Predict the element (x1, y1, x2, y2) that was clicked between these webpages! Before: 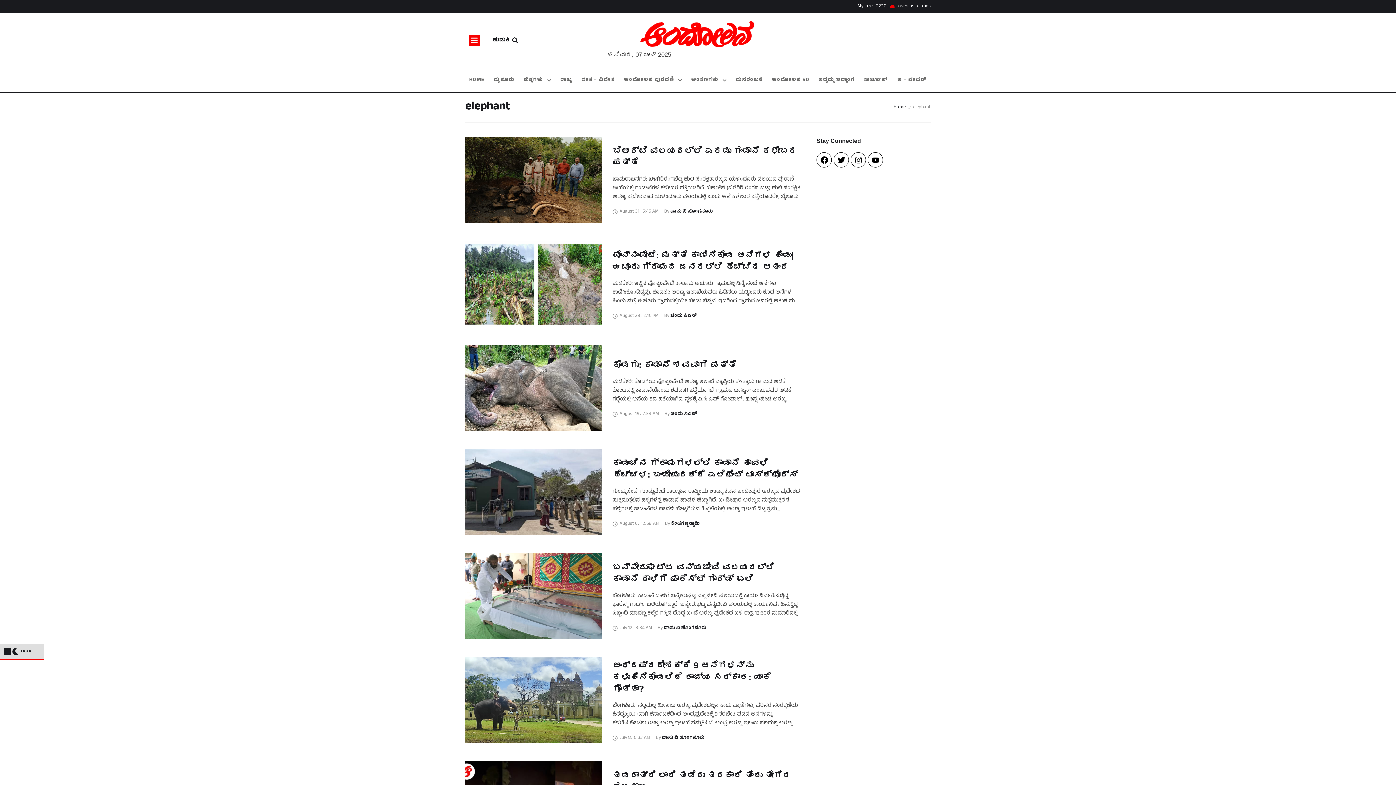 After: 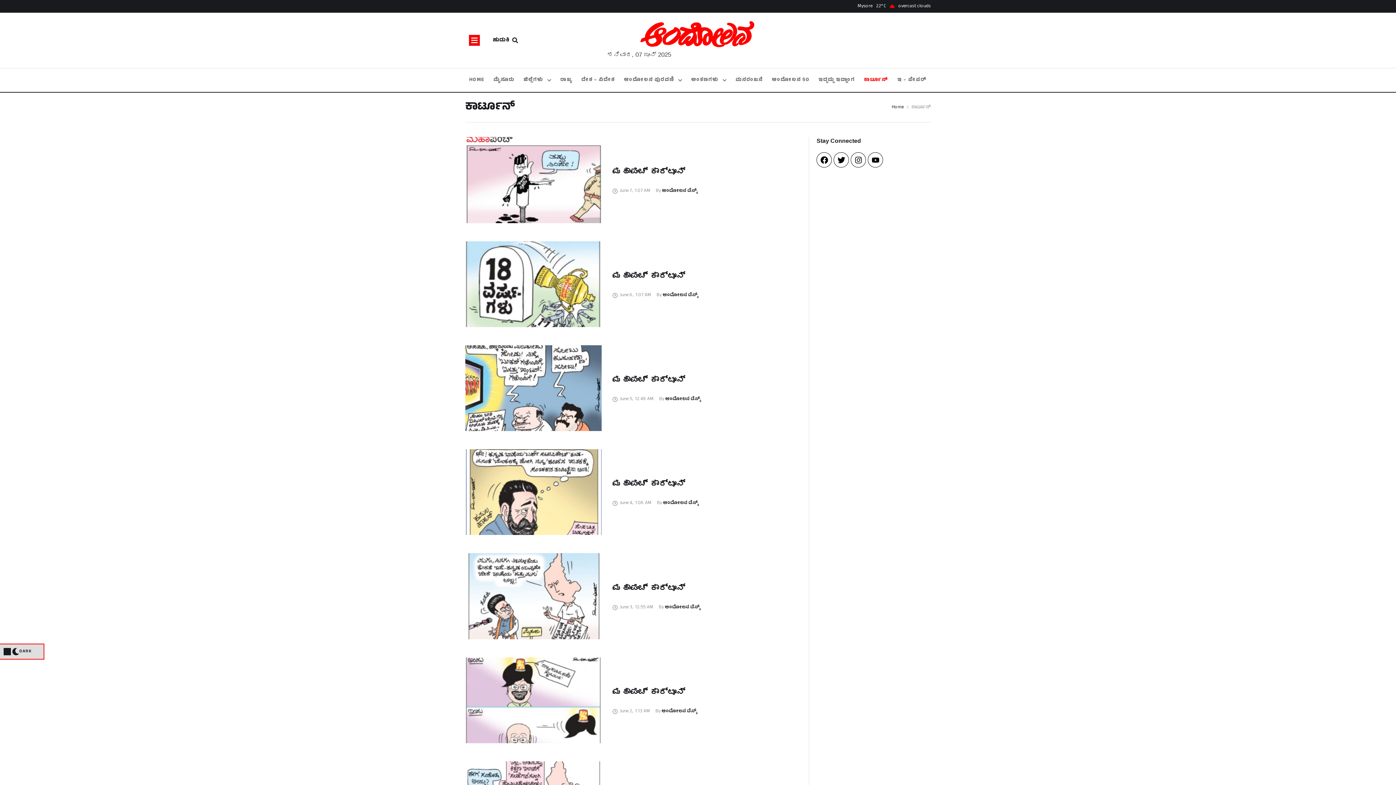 Action: bbox: (864, 73, 888, 86) label: Menu item